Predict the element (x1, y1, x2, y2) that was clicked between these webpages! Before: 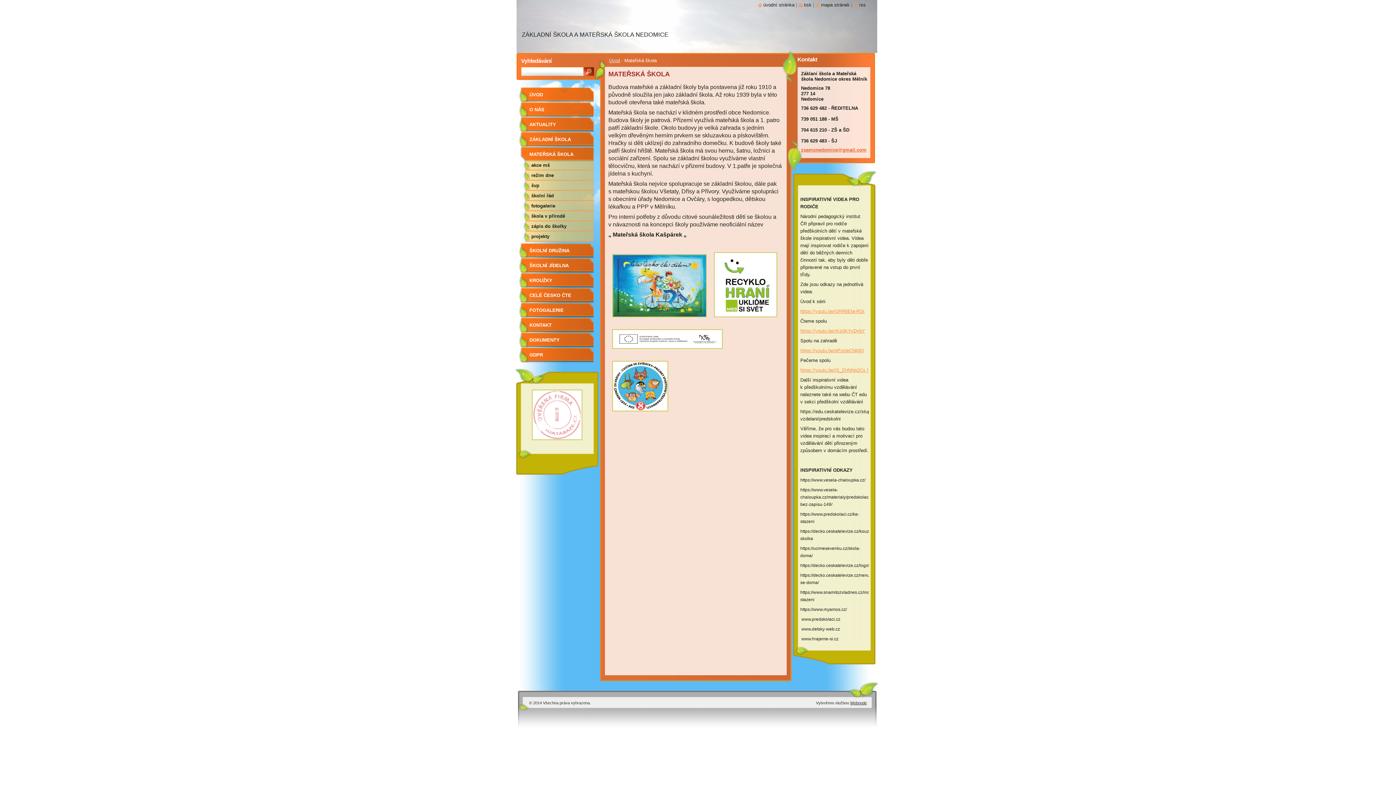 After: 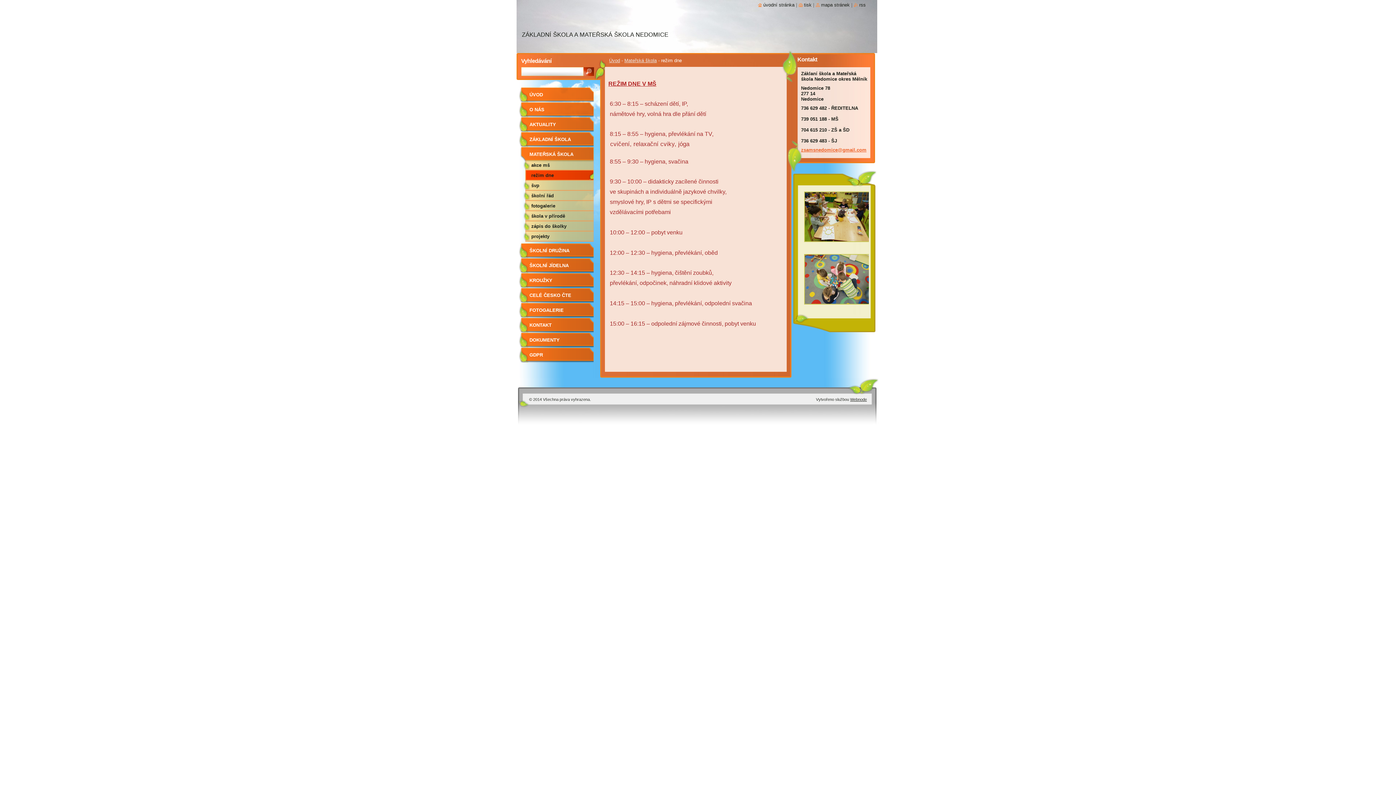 Action: label: režim dne bbox: (518, 170, 593, 180)